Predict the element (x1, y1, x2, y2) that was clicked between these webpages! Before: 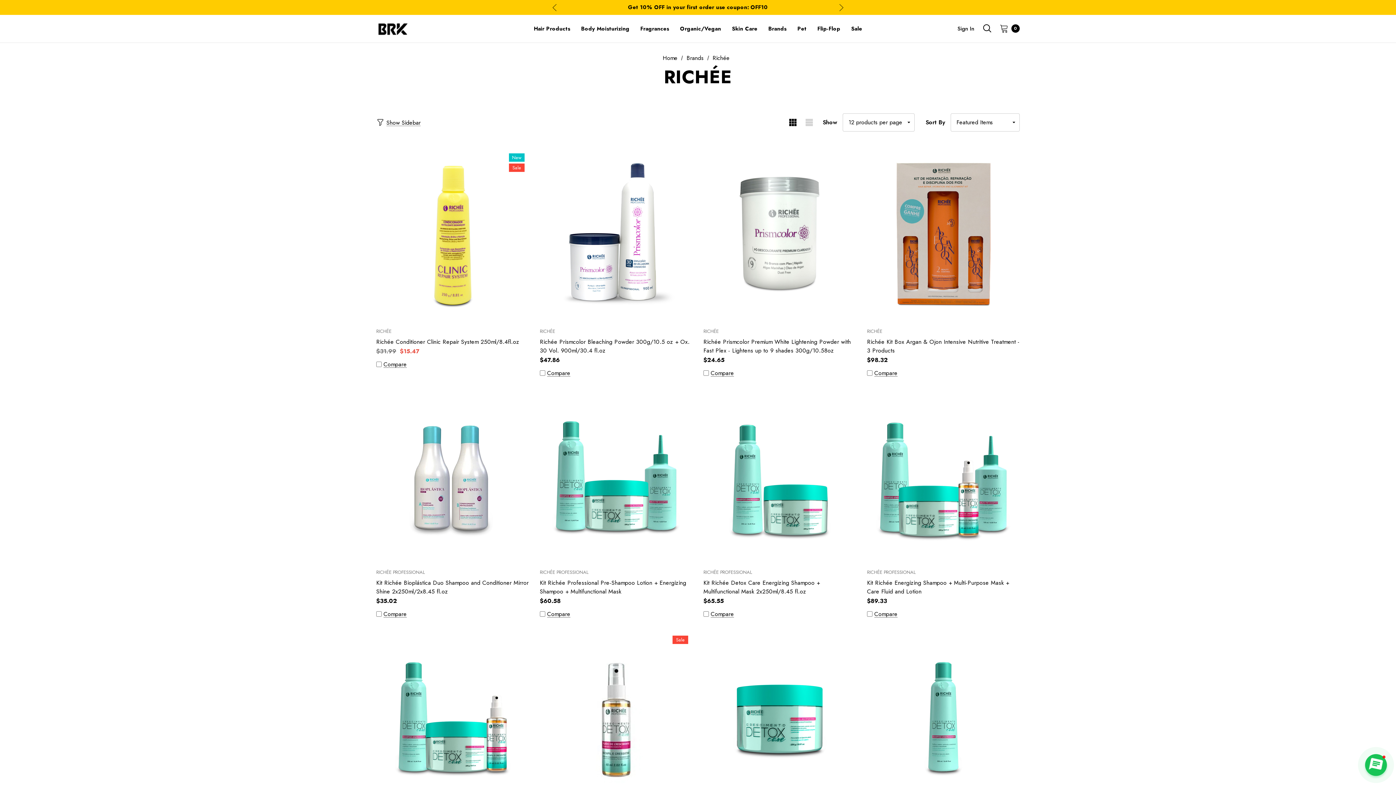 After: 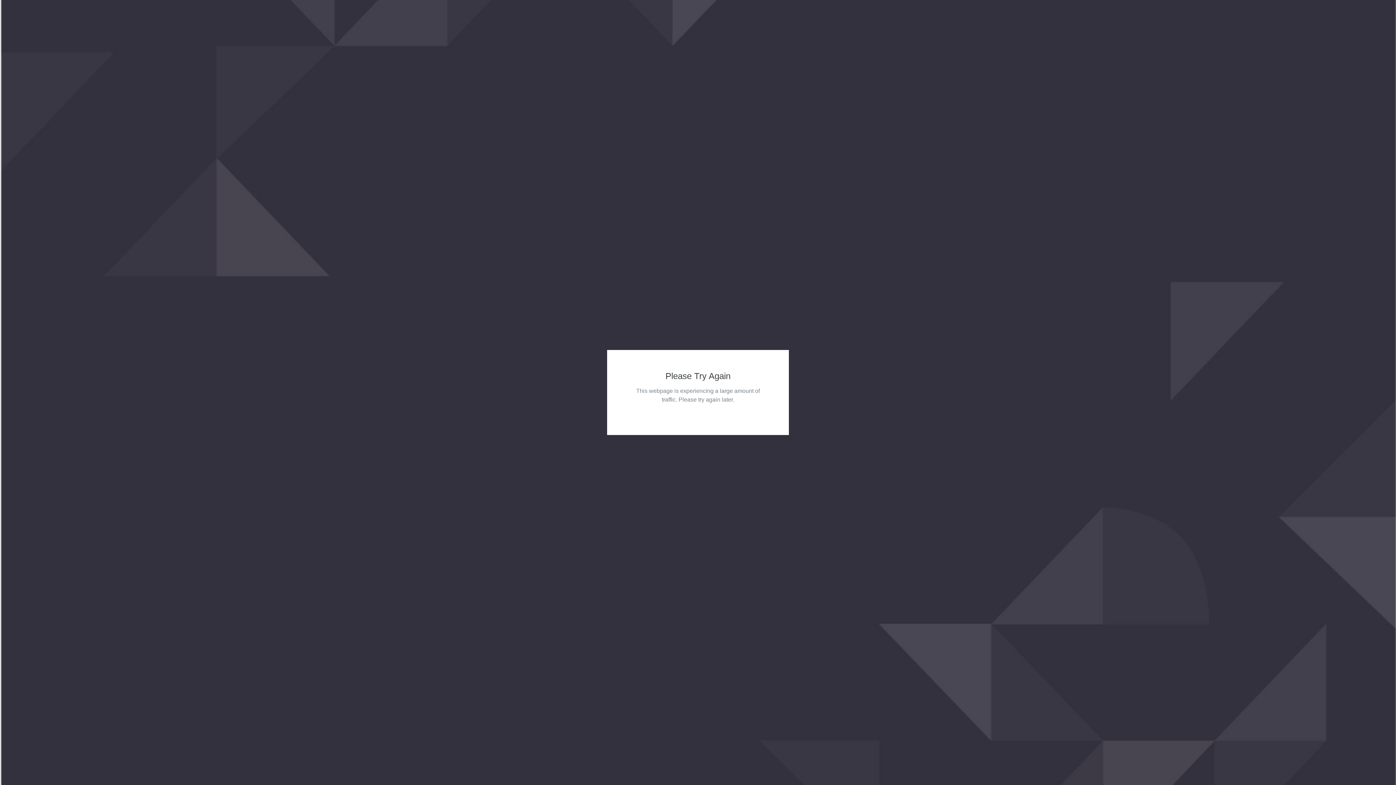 Action: bbox: (703, 390, 856, 560) label: Kit Richée Detox Care Energizing Shampoo + Multifunctional Mask 2x250ml/8.45 fl.oz,$65.55
